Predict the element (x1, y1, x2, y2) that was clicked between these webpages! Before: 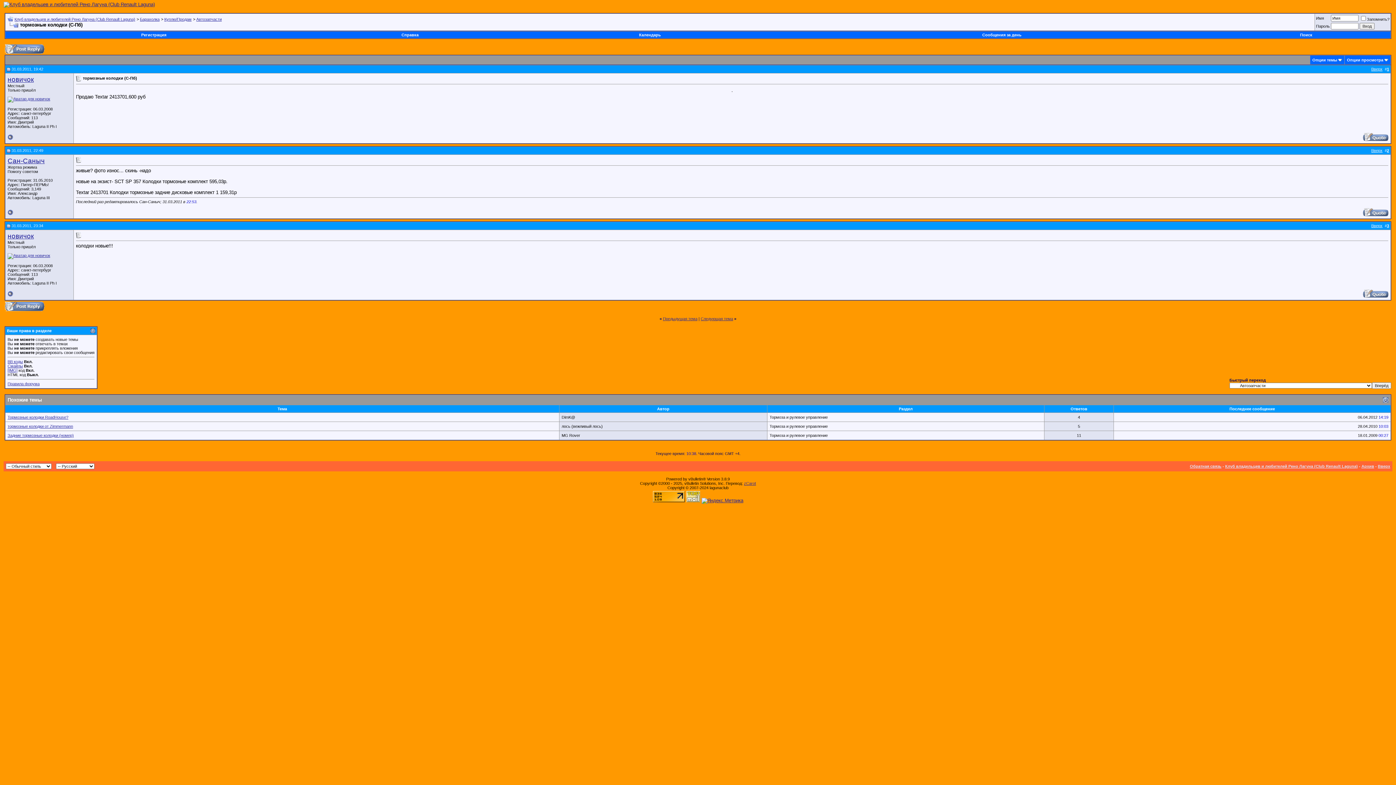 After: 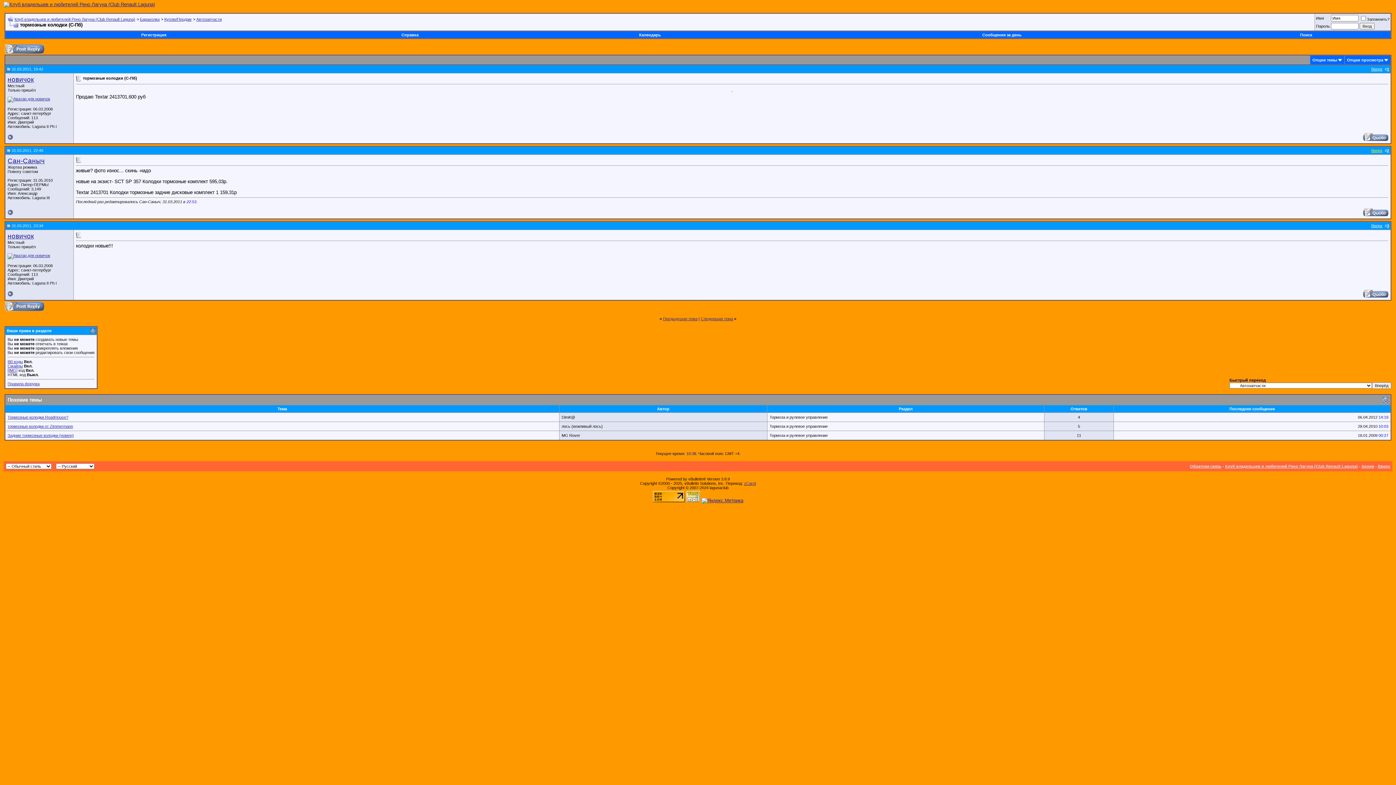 Action: label: Вверх bbox: (1371, 148, 1382, 152)